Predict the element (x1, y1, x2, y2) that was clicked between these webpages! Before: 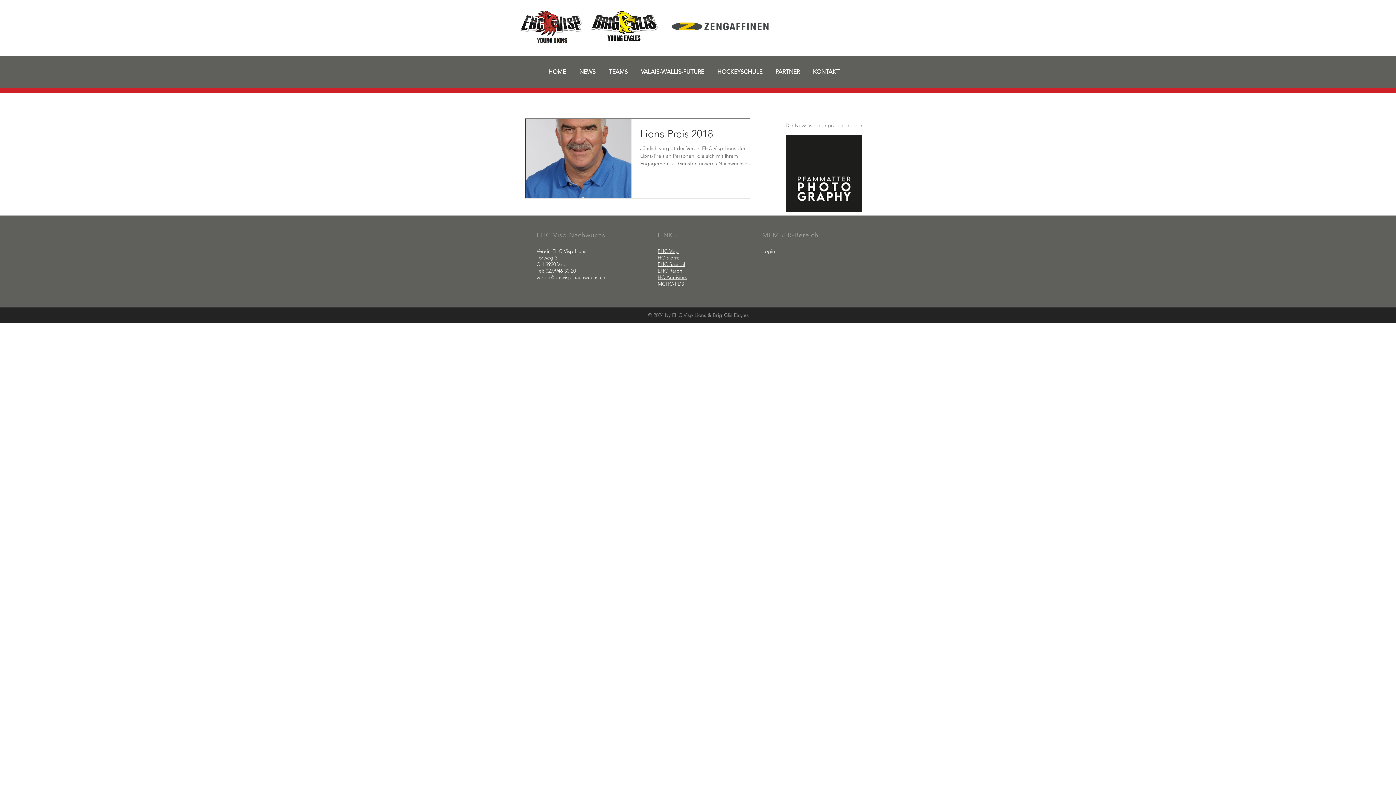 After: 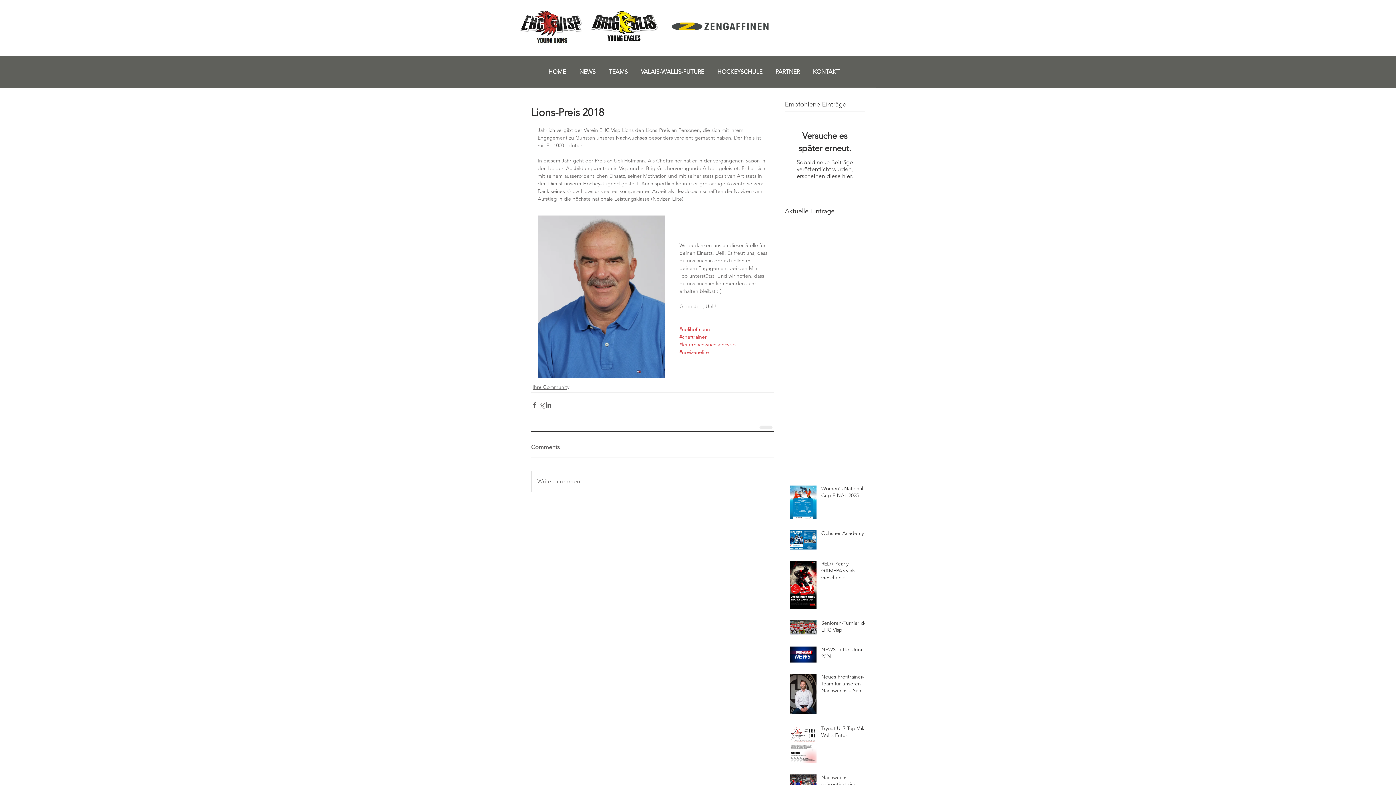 Action: label: Lions-Preis 2018 bbox: (640, 127, 758, 144)